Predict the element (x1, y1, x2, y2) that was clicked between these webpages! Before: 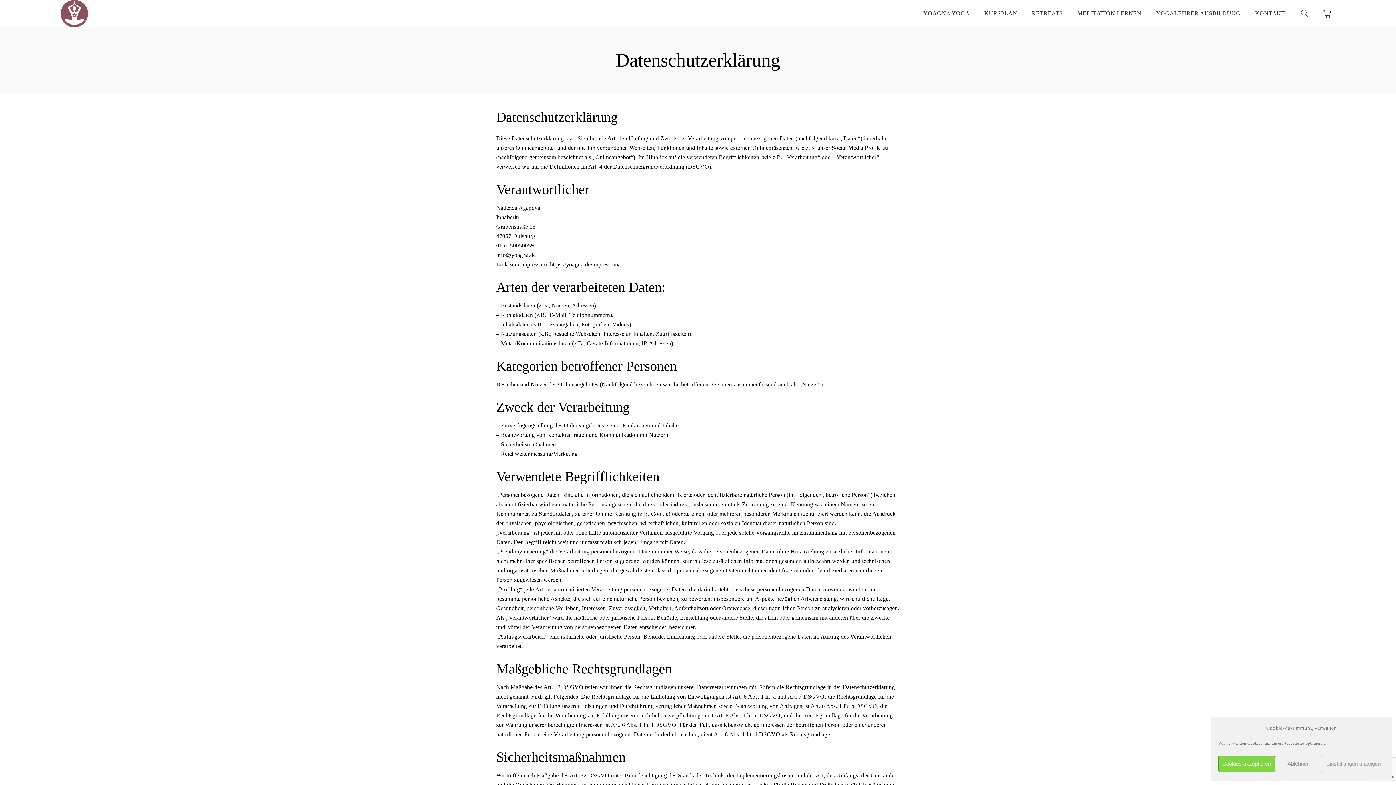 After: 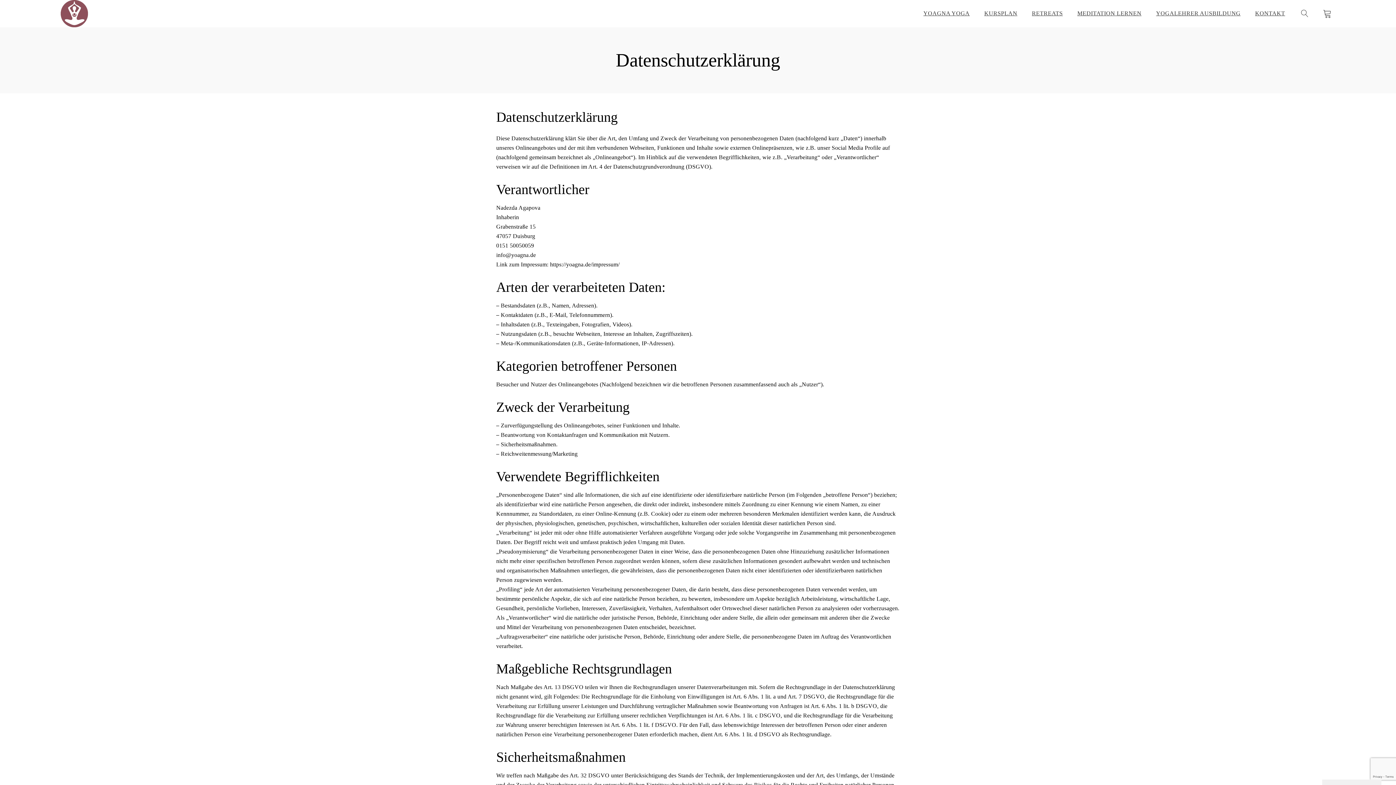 Action: bbox: (1275, 756, 1322, 772) label: Ablehnen